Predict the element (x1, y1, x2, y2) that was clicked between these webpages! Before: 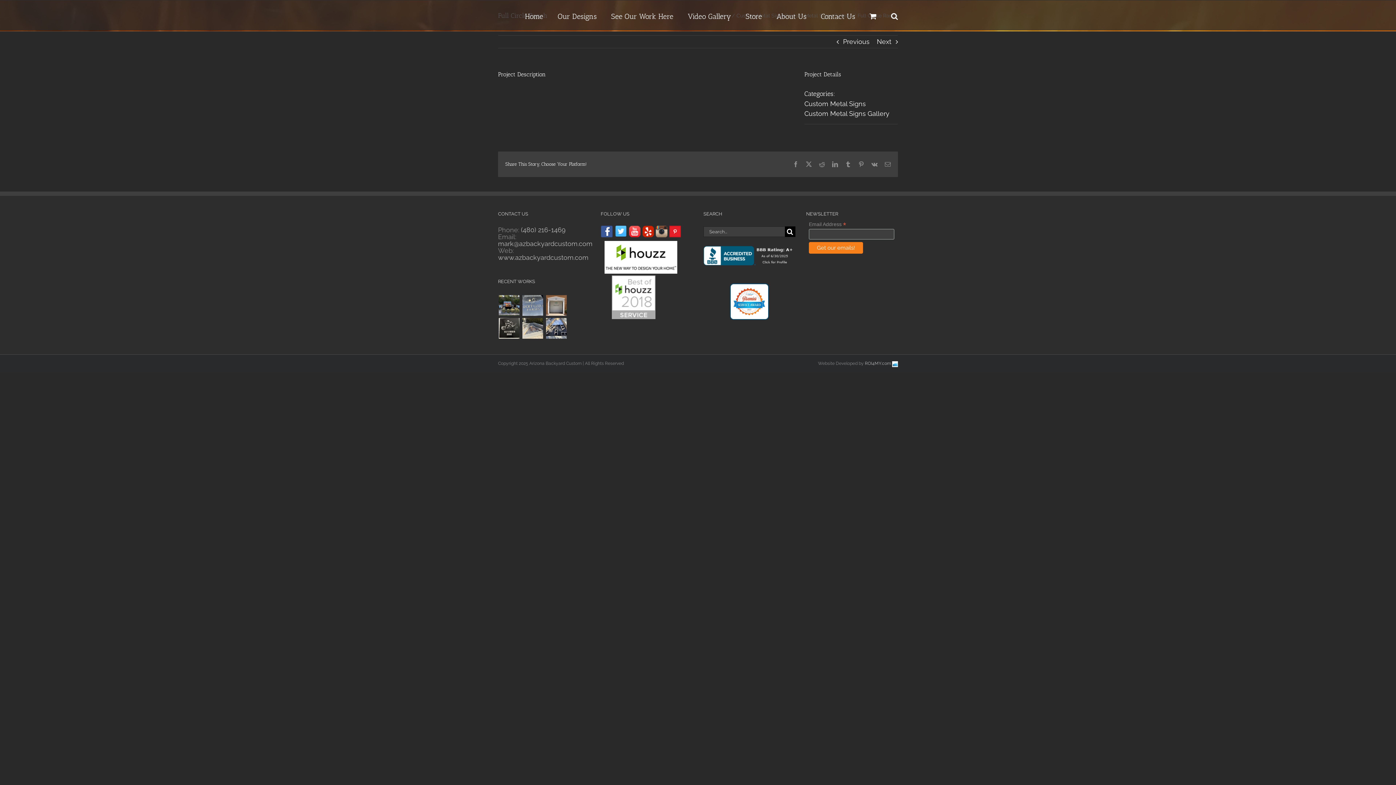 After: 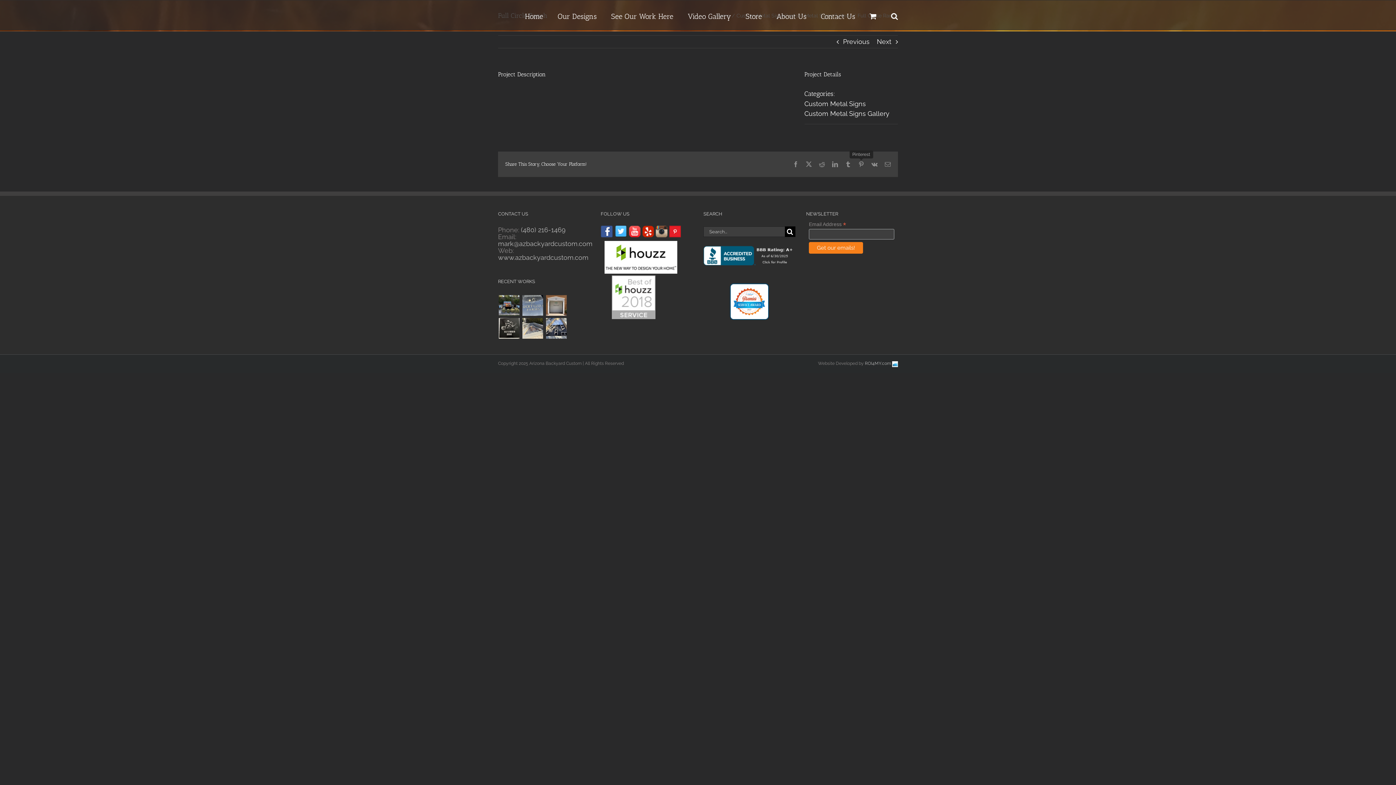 Action: label: Pinterest bbox: (858, 161, 864, 167)